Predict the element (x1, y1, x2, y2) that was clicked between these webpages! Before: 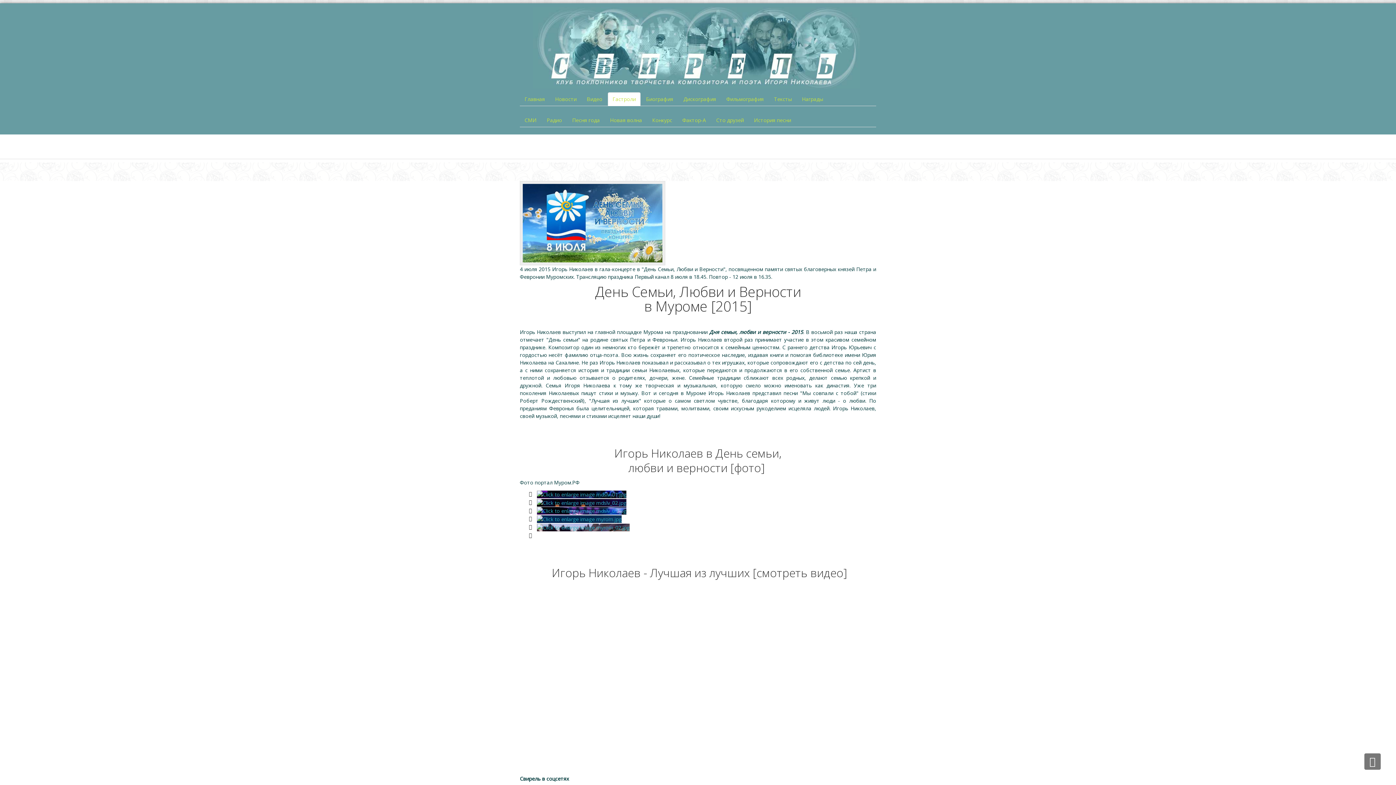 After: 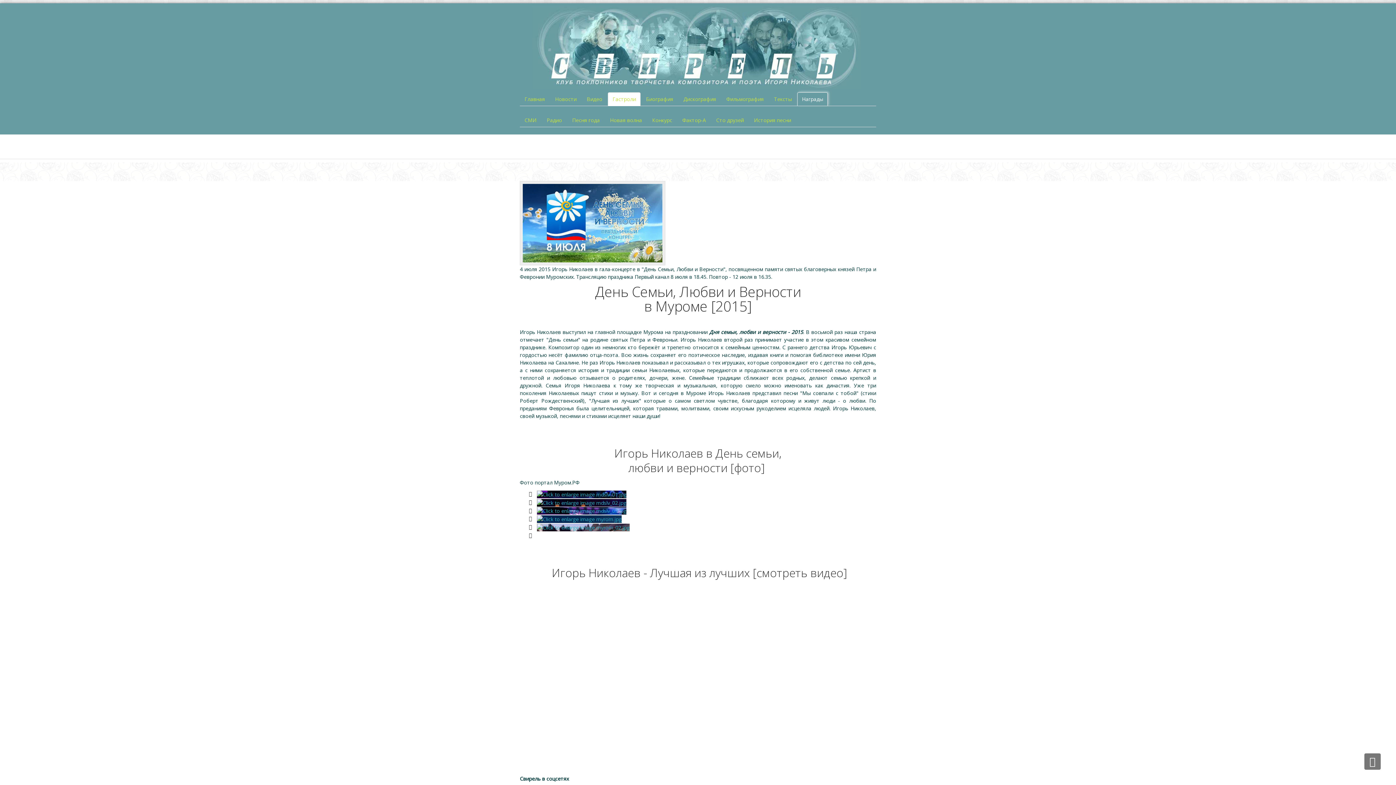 Action: label: Награды bbox: (797, 92, 828, 106)